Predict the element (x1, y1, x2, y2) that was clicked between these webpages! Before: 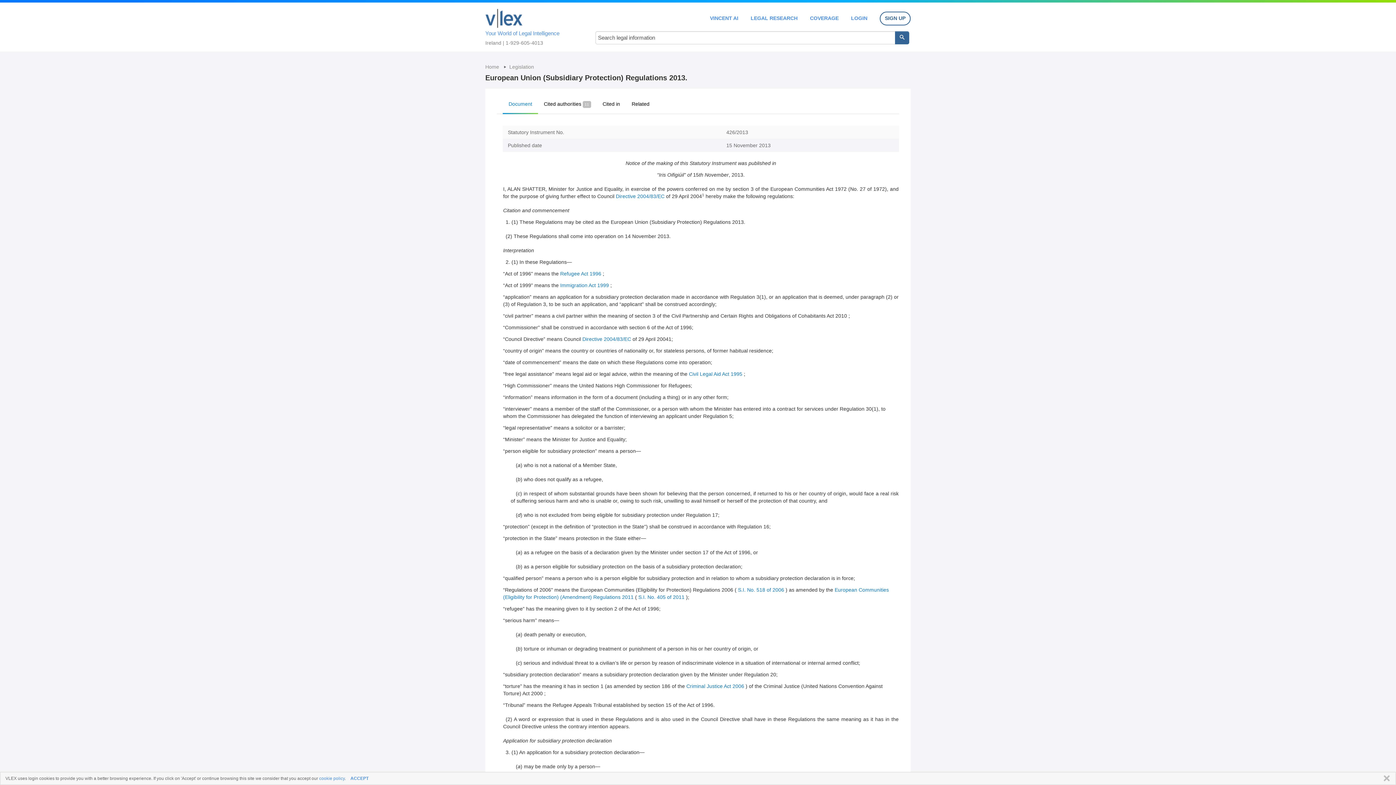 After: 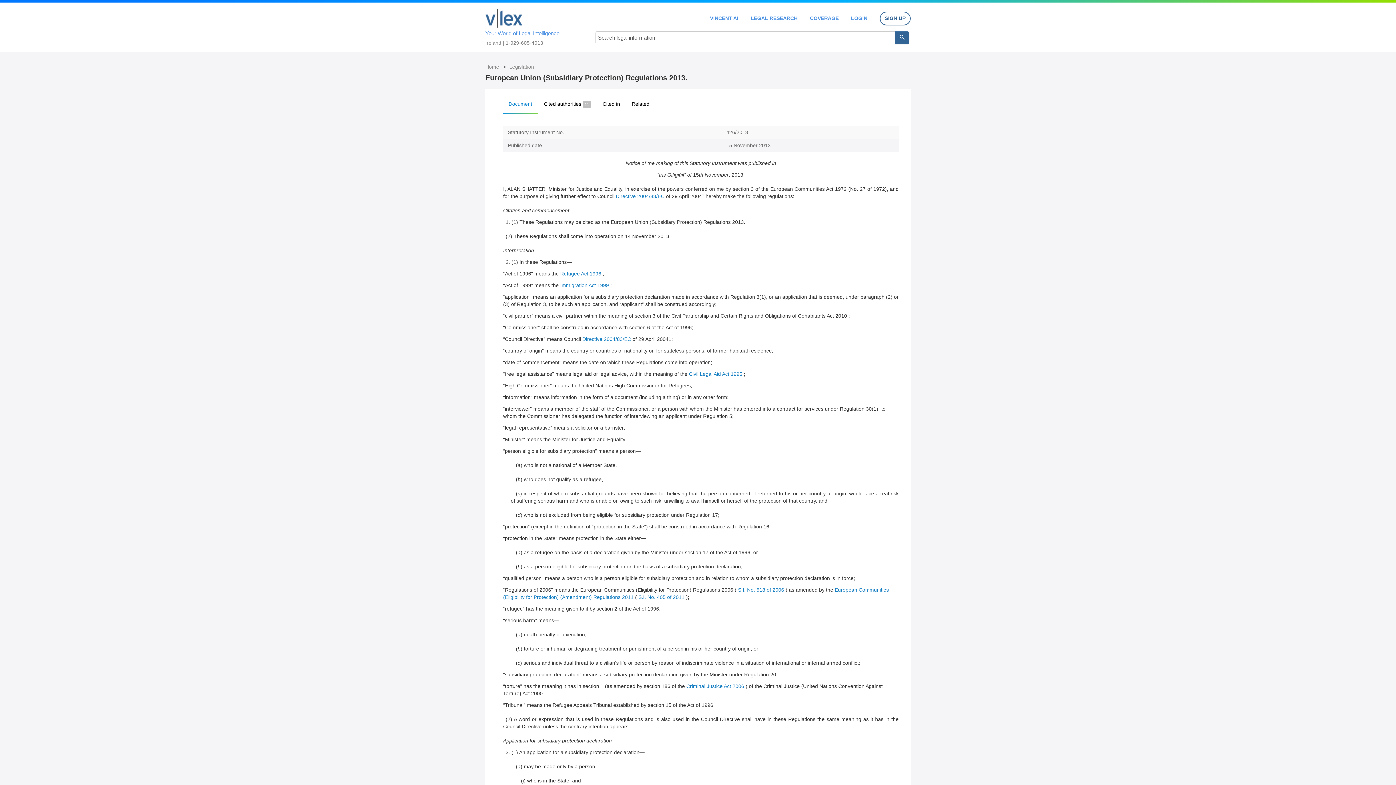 Action: bbox: (1380, 775, 1390, 782) label: CLOSE